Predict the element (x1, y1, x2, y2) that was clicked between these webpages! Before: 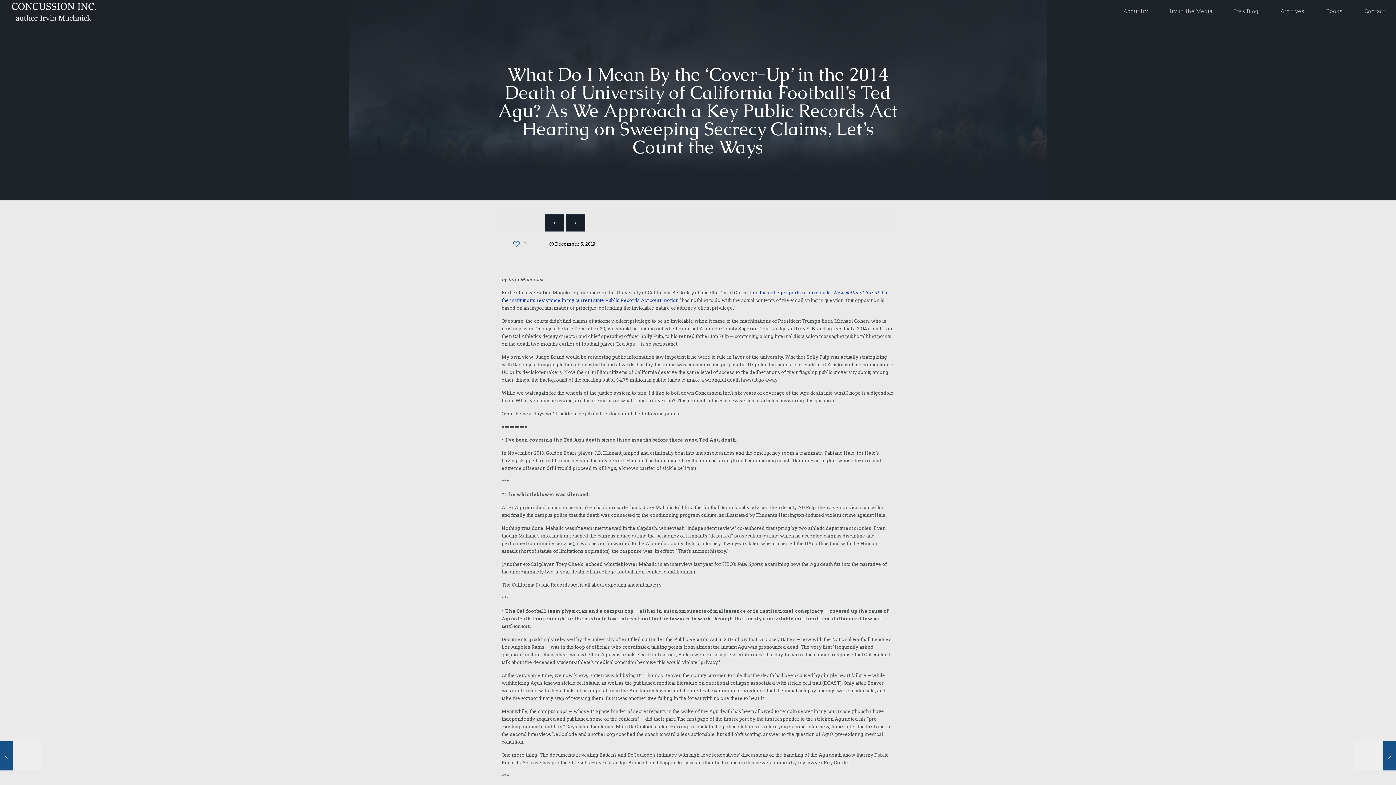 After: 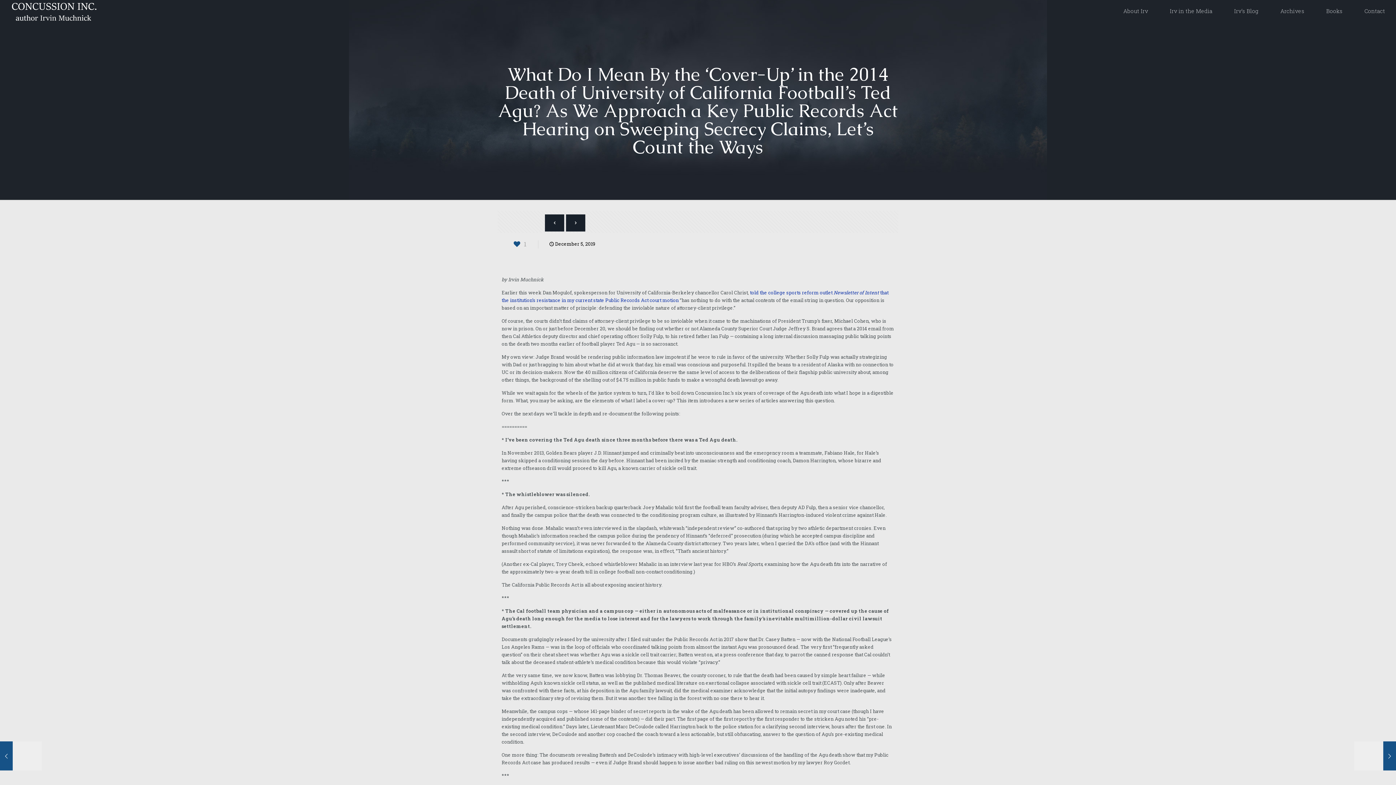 Action: bbox: (513, 240, 527, 248) label: 0